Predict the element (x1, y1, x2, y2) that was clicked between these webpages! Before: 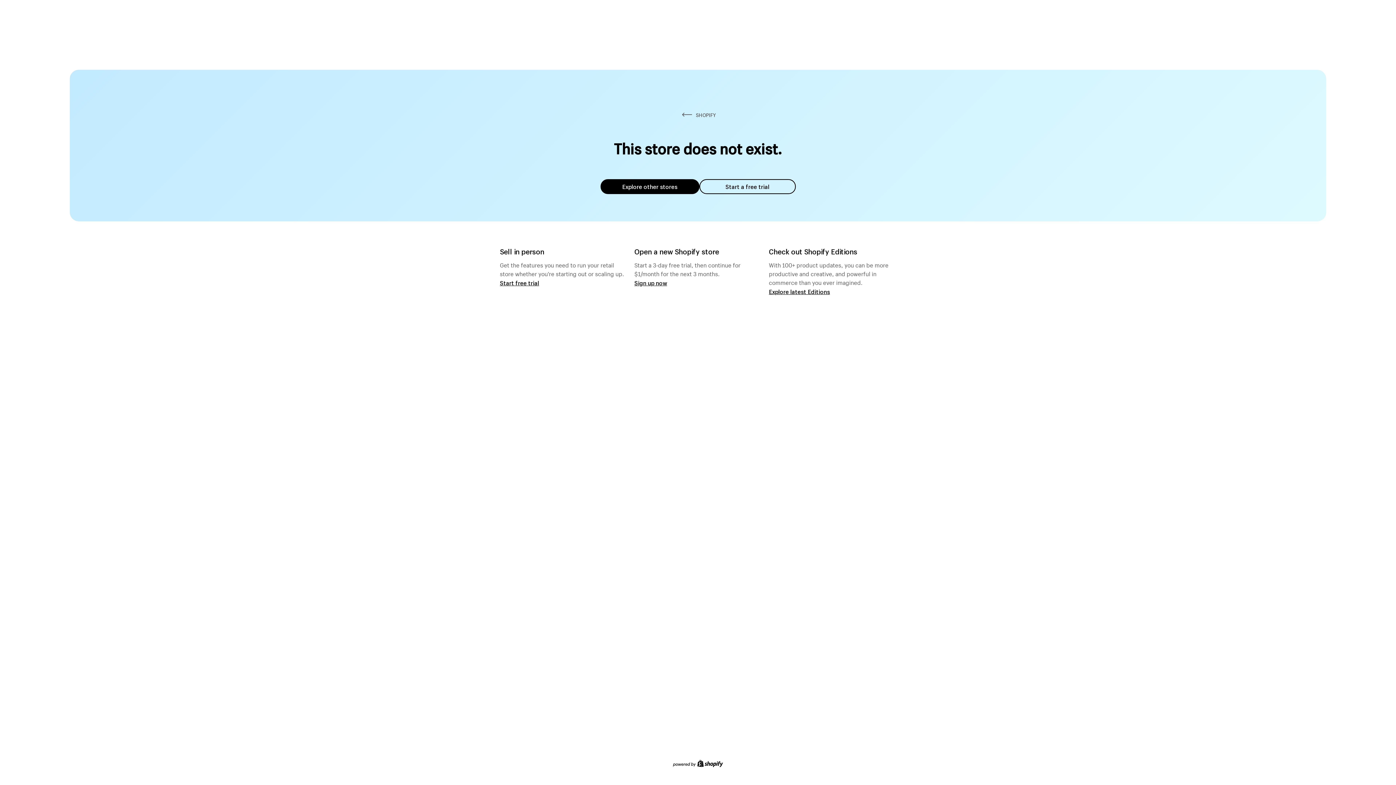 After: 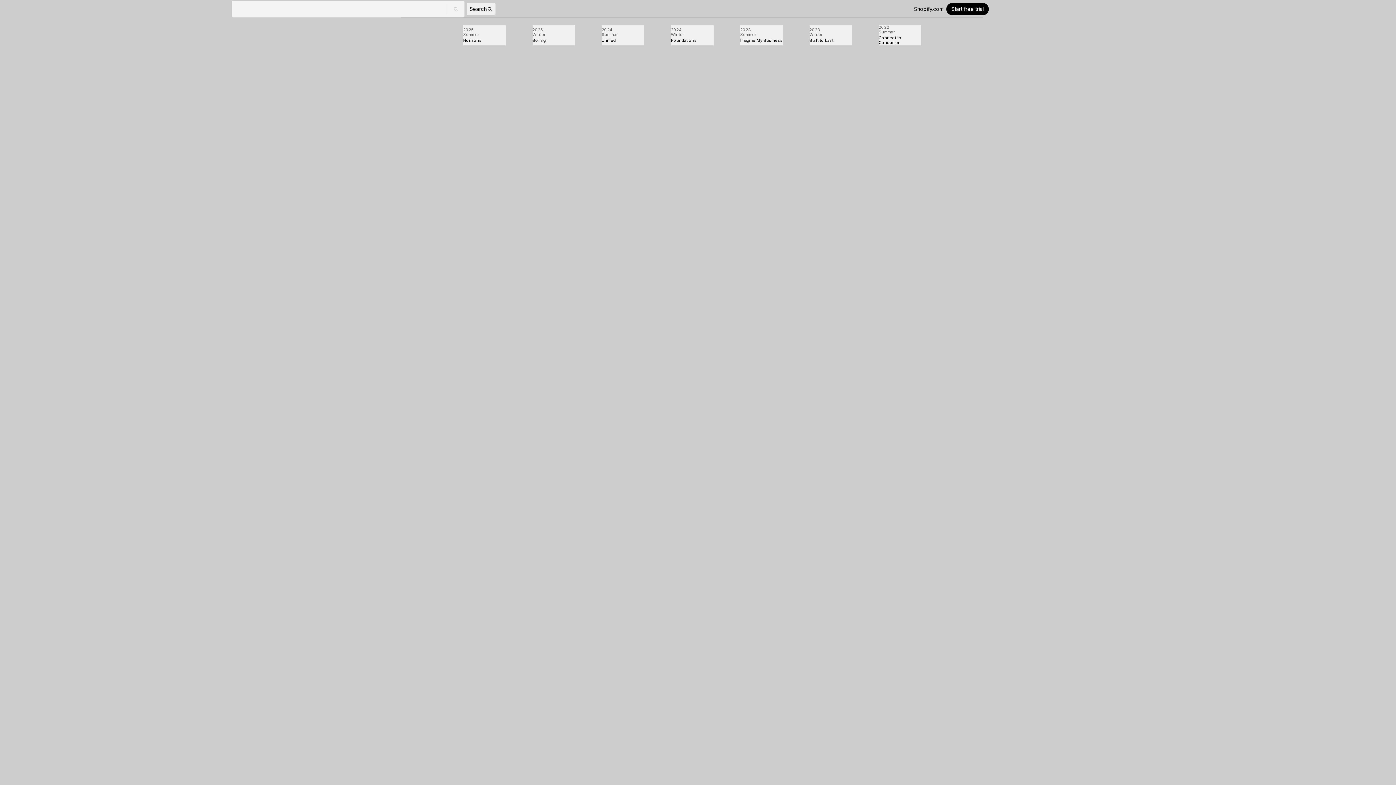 Action: label: Explore latest Editions bbox: (769, 287, 830, 295)